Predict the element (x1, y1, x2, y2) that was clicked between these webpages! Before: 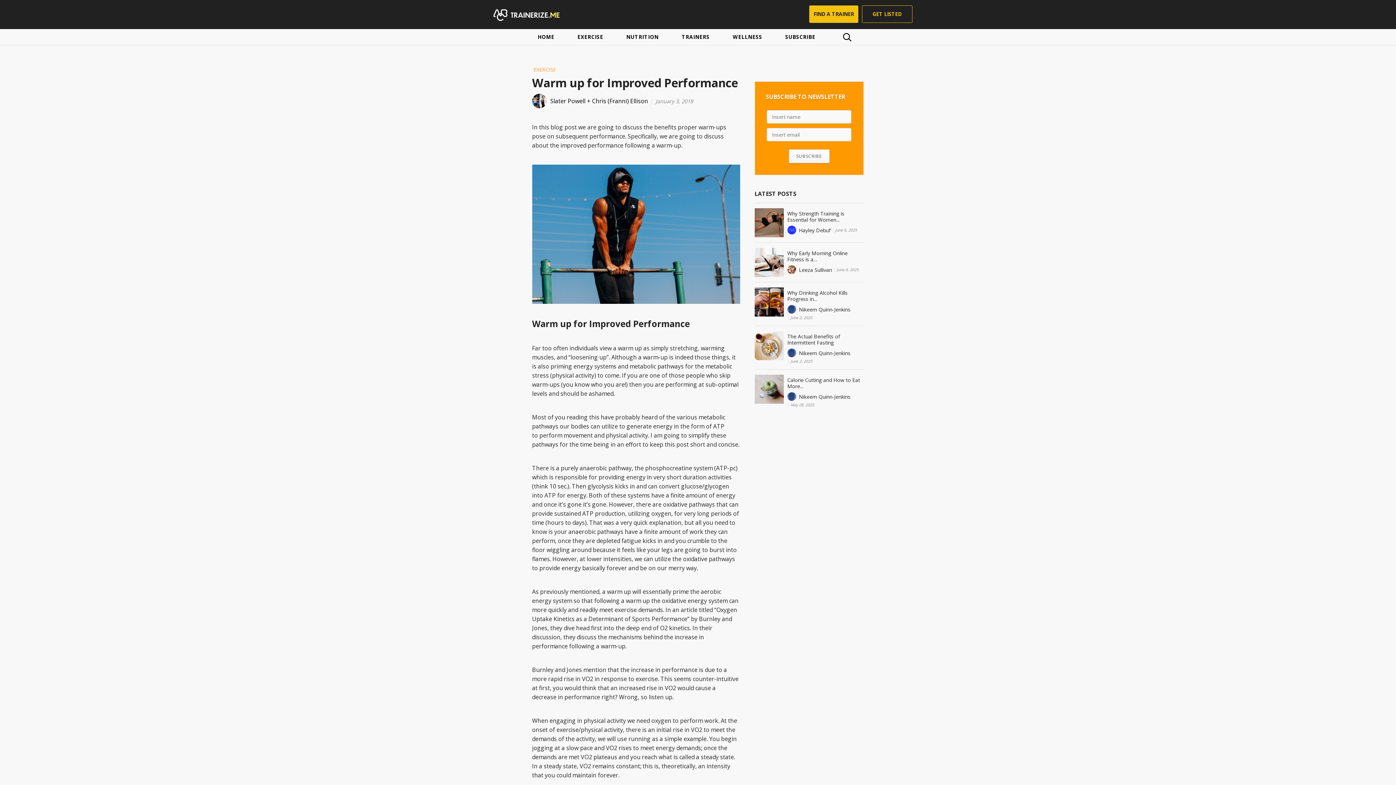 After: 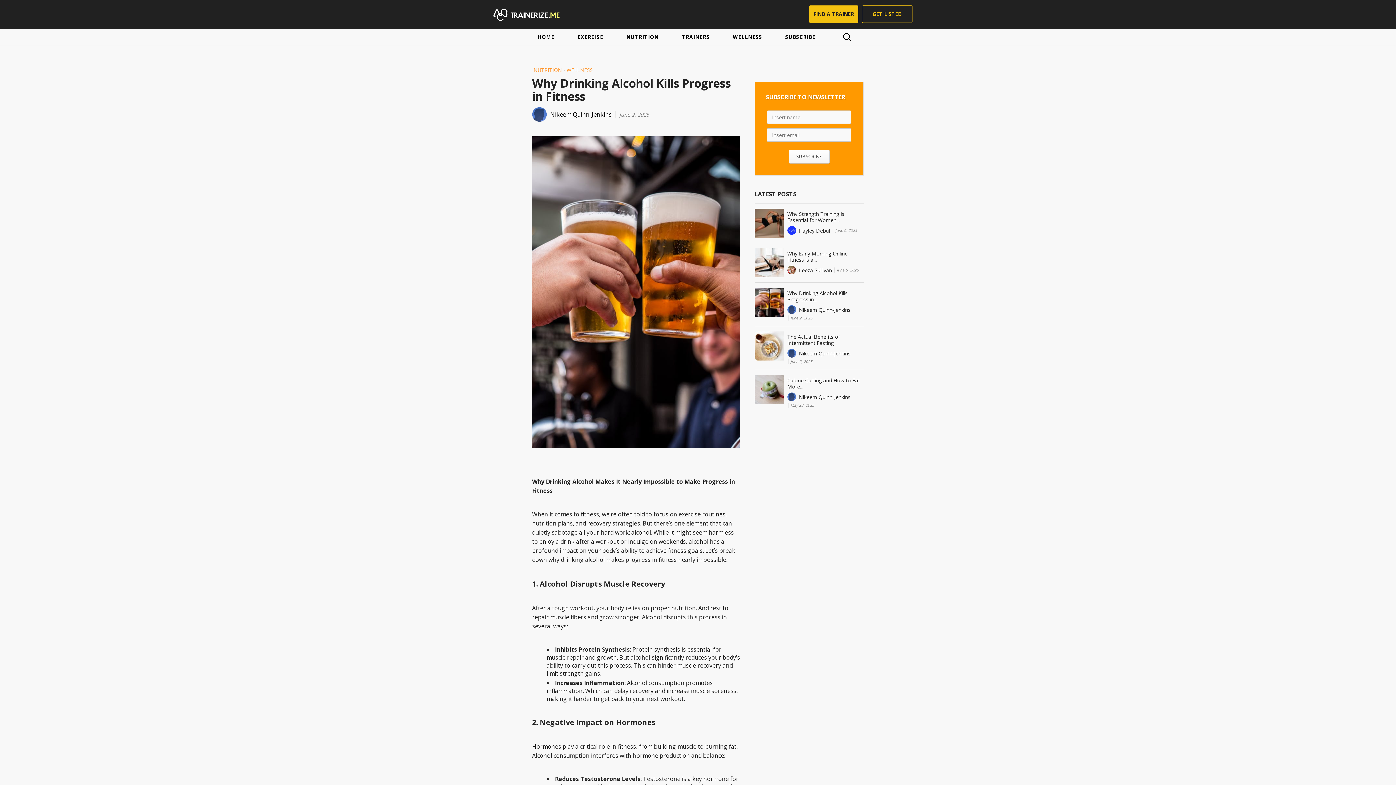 Action: bbox: (754, 287, 783, 316)